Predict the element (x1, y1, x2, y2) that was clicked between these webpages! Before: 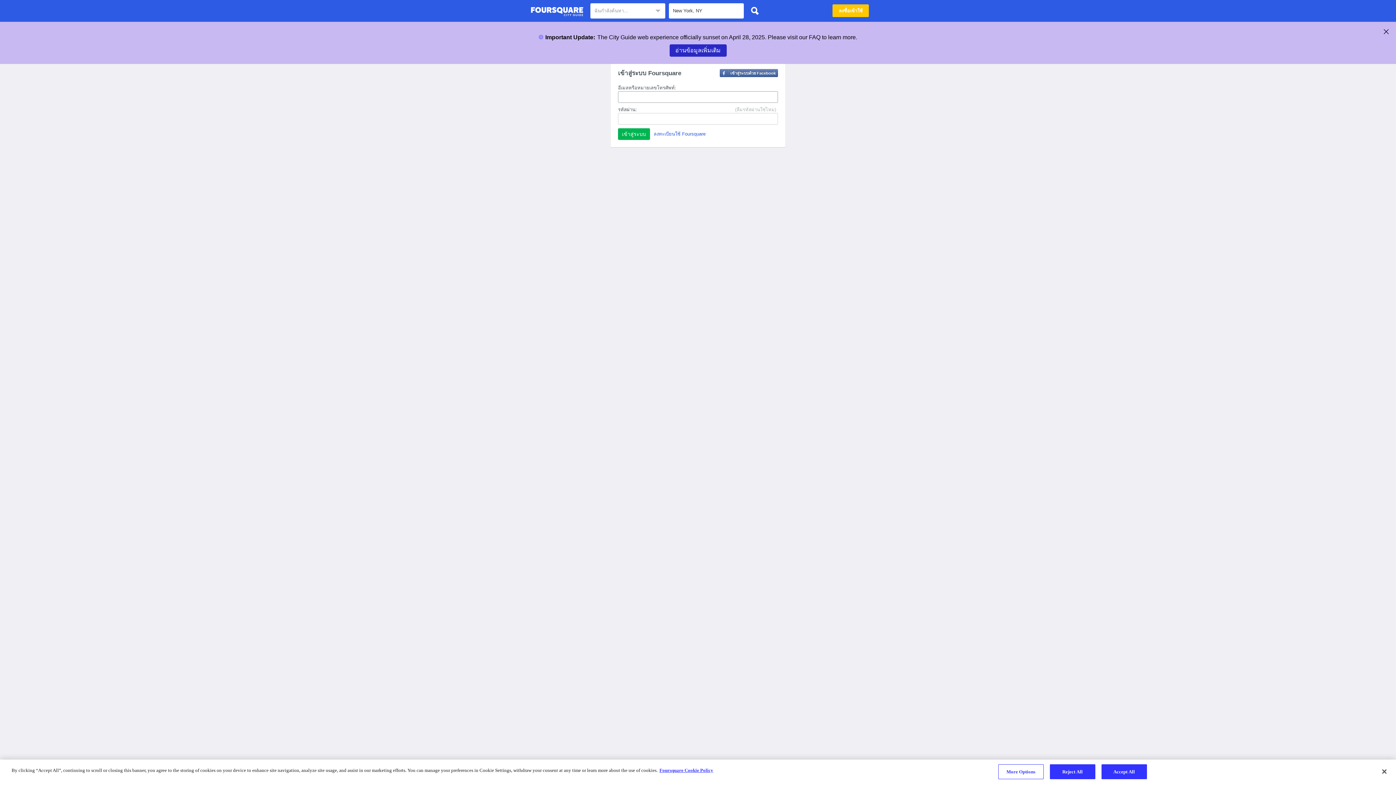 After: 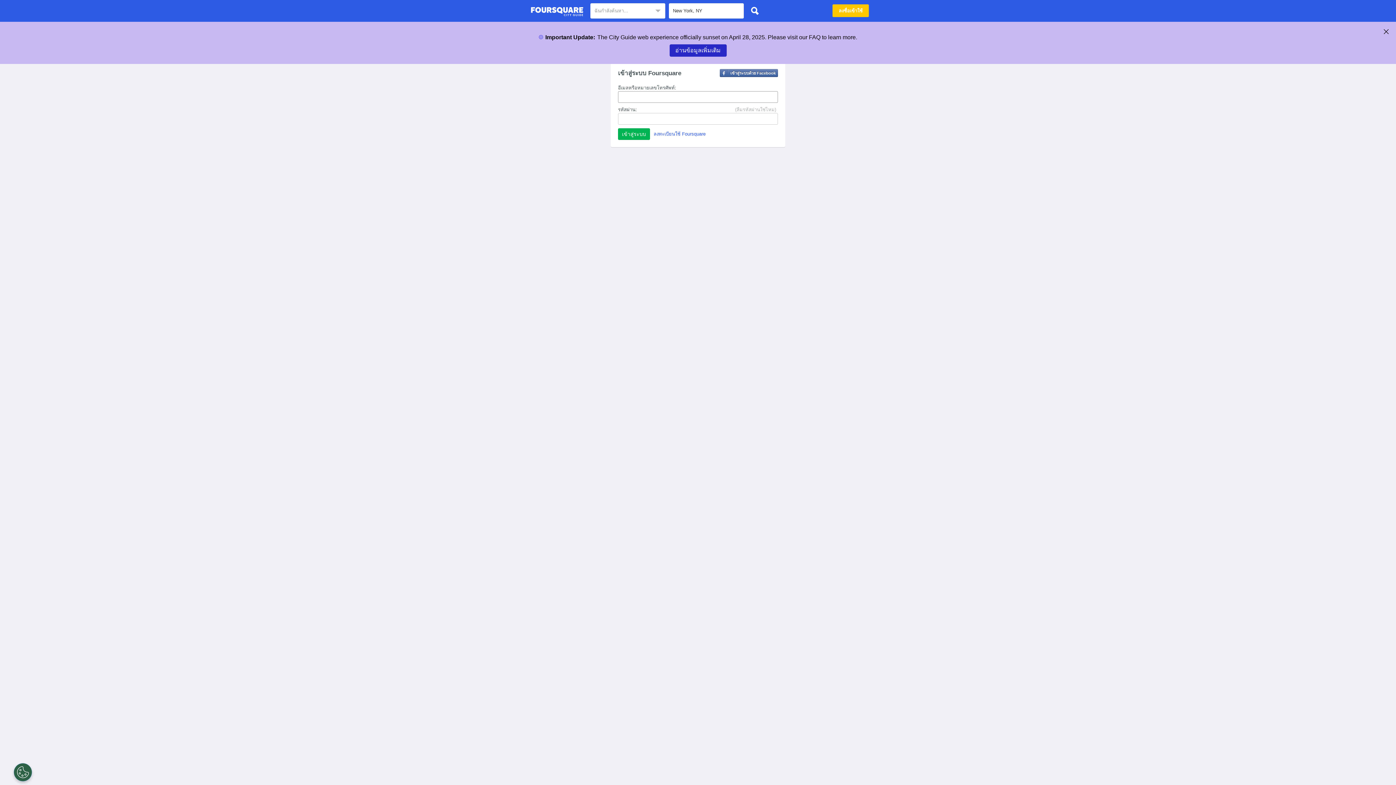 Action: bbox: (747, 3, 762, 18)